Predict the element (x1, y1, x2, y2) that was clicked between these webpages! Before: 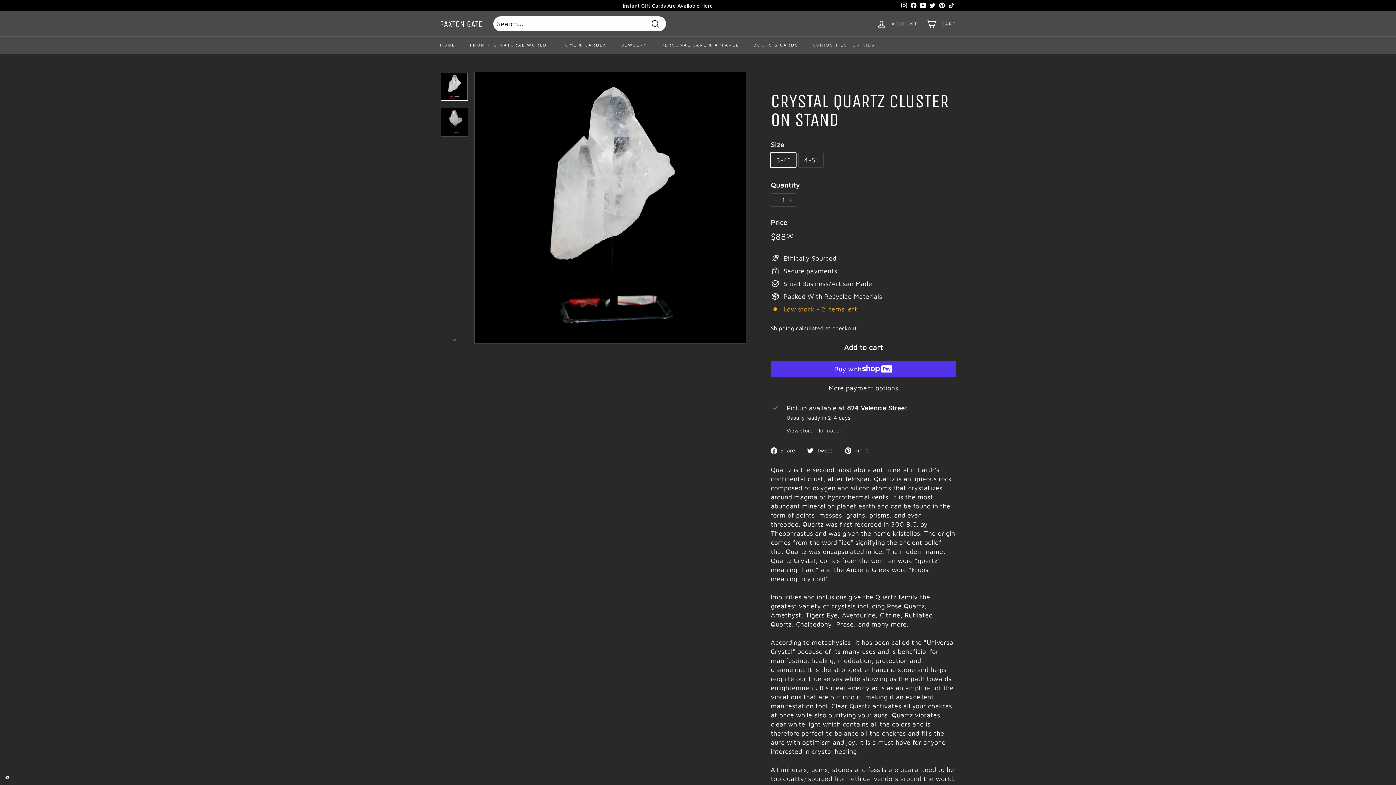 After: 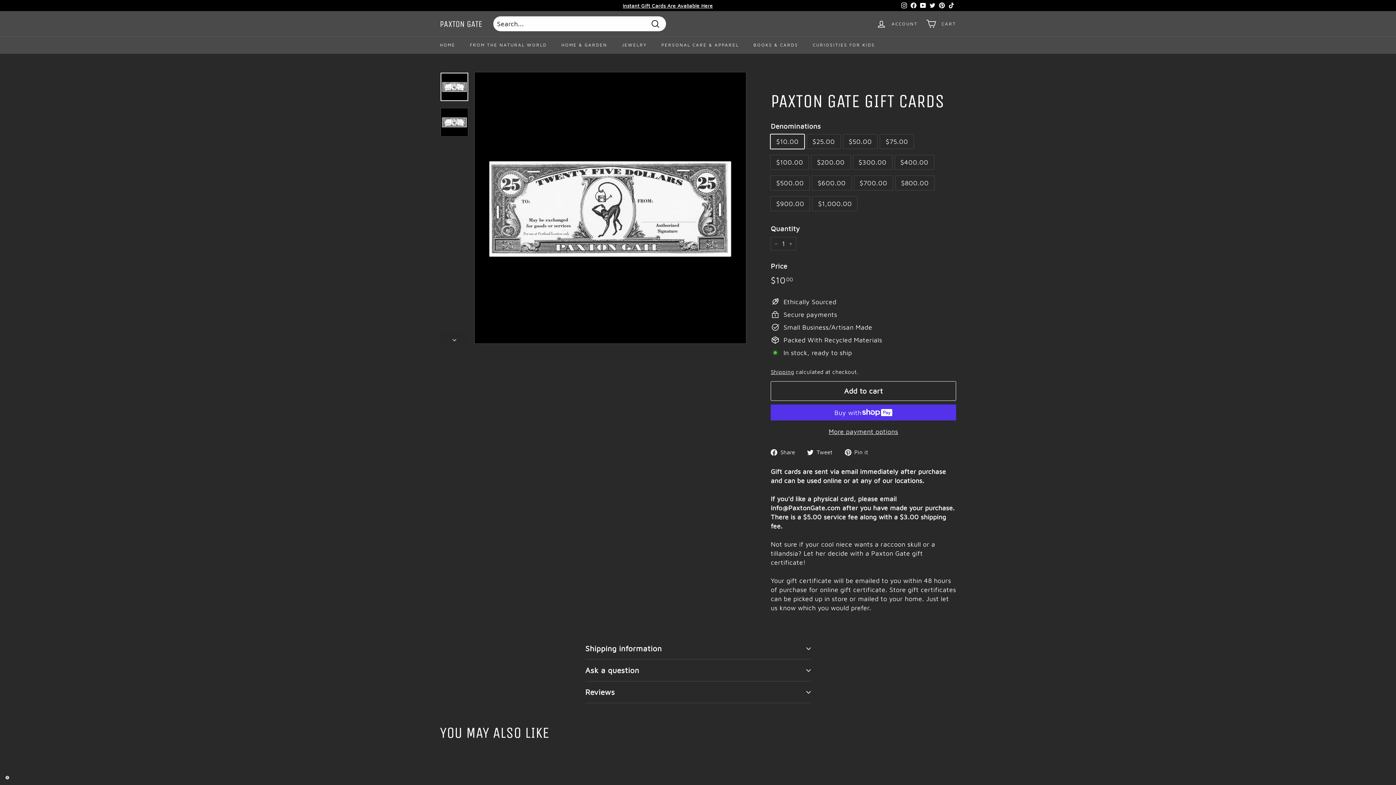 Action: bbox: (622, 2, 713, 8) label: Instant Gift Cards Are Avaliable Here